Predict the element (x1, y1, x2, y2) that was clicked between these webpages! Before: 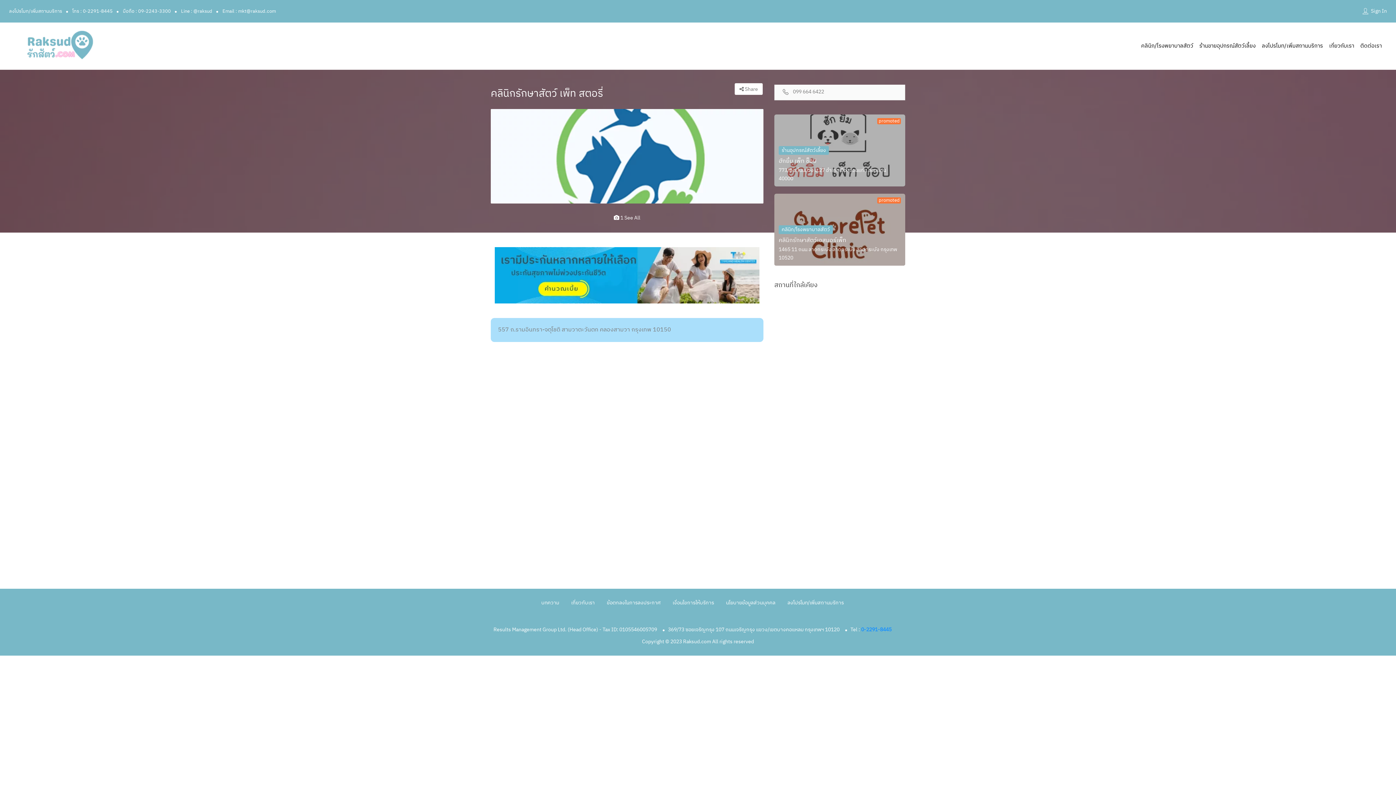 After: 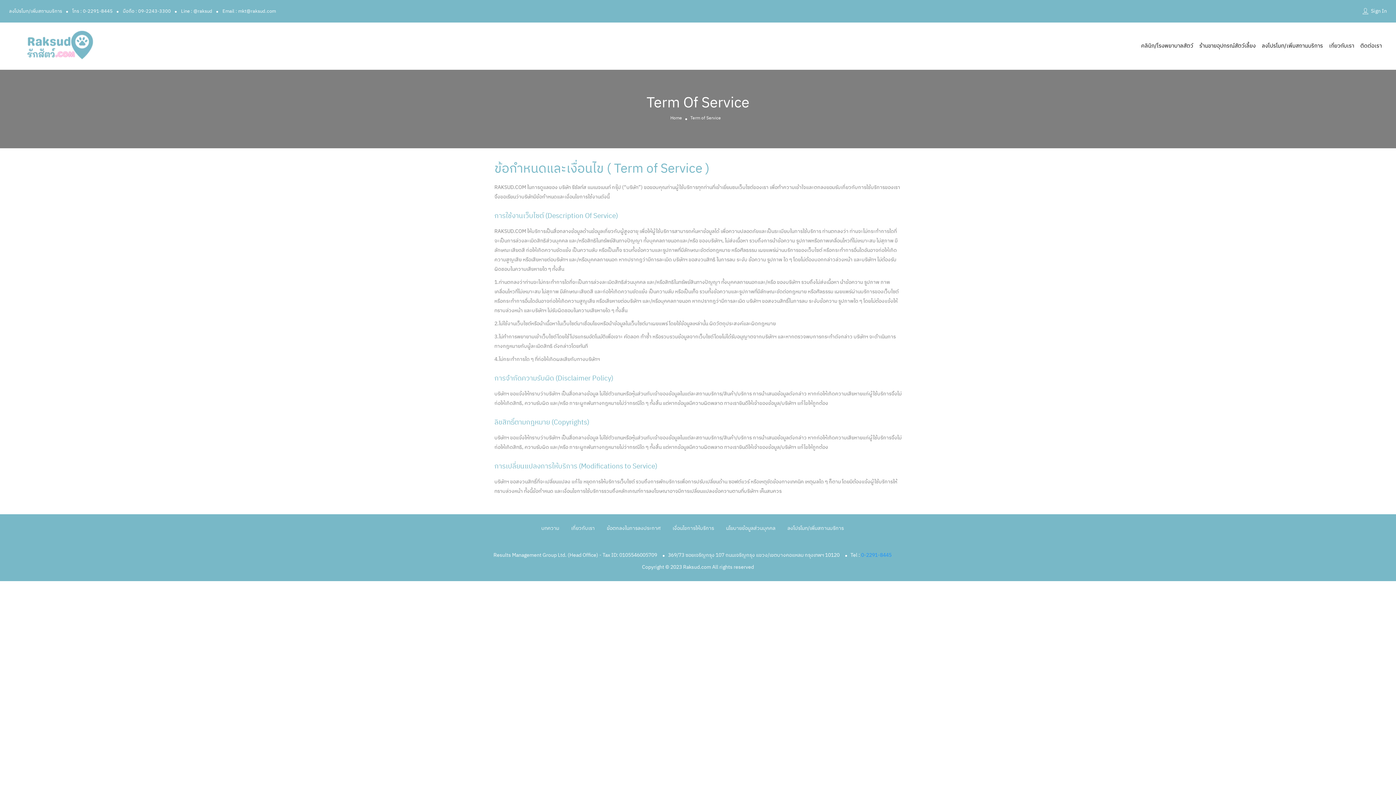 Action: label: เงื่อนไขการให้บริการ bbox: (672, 598, 714, 607)